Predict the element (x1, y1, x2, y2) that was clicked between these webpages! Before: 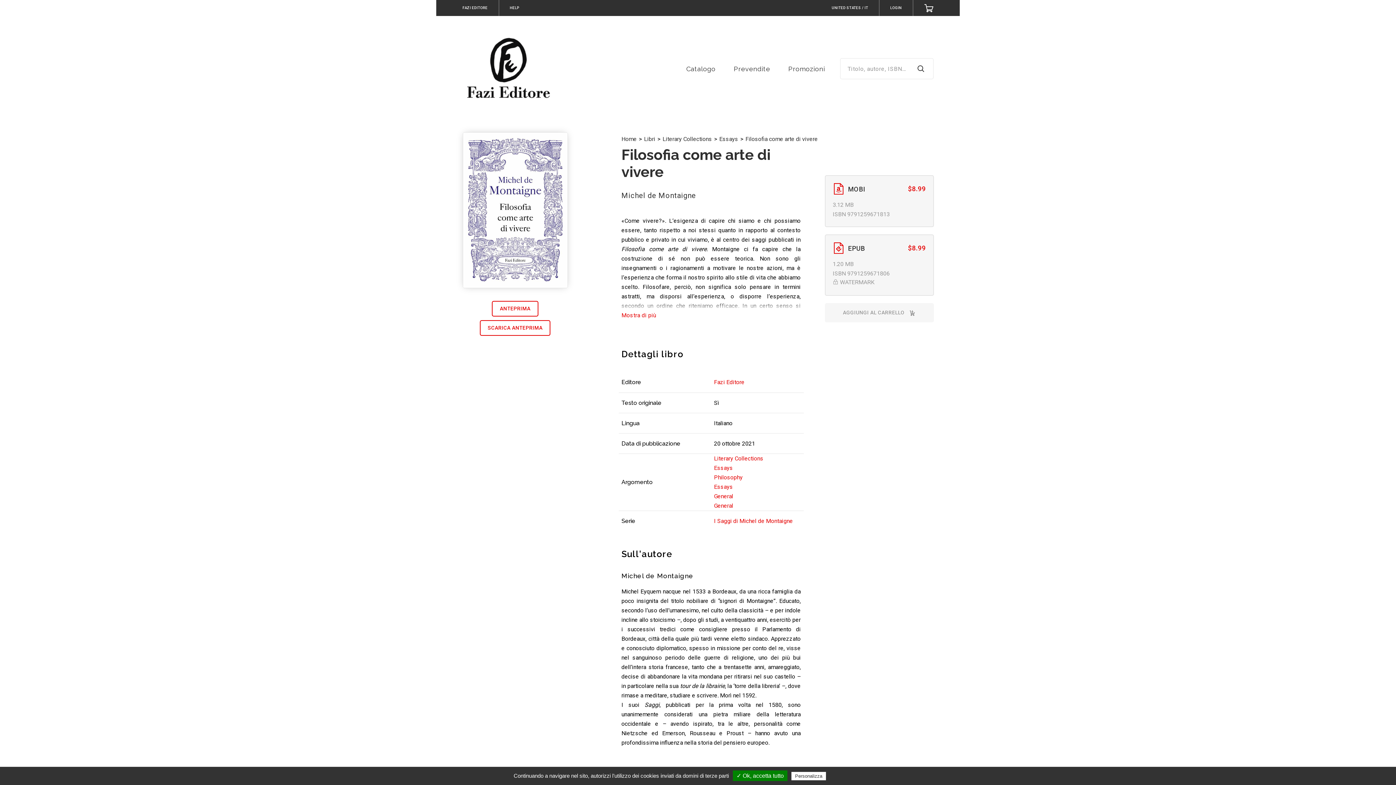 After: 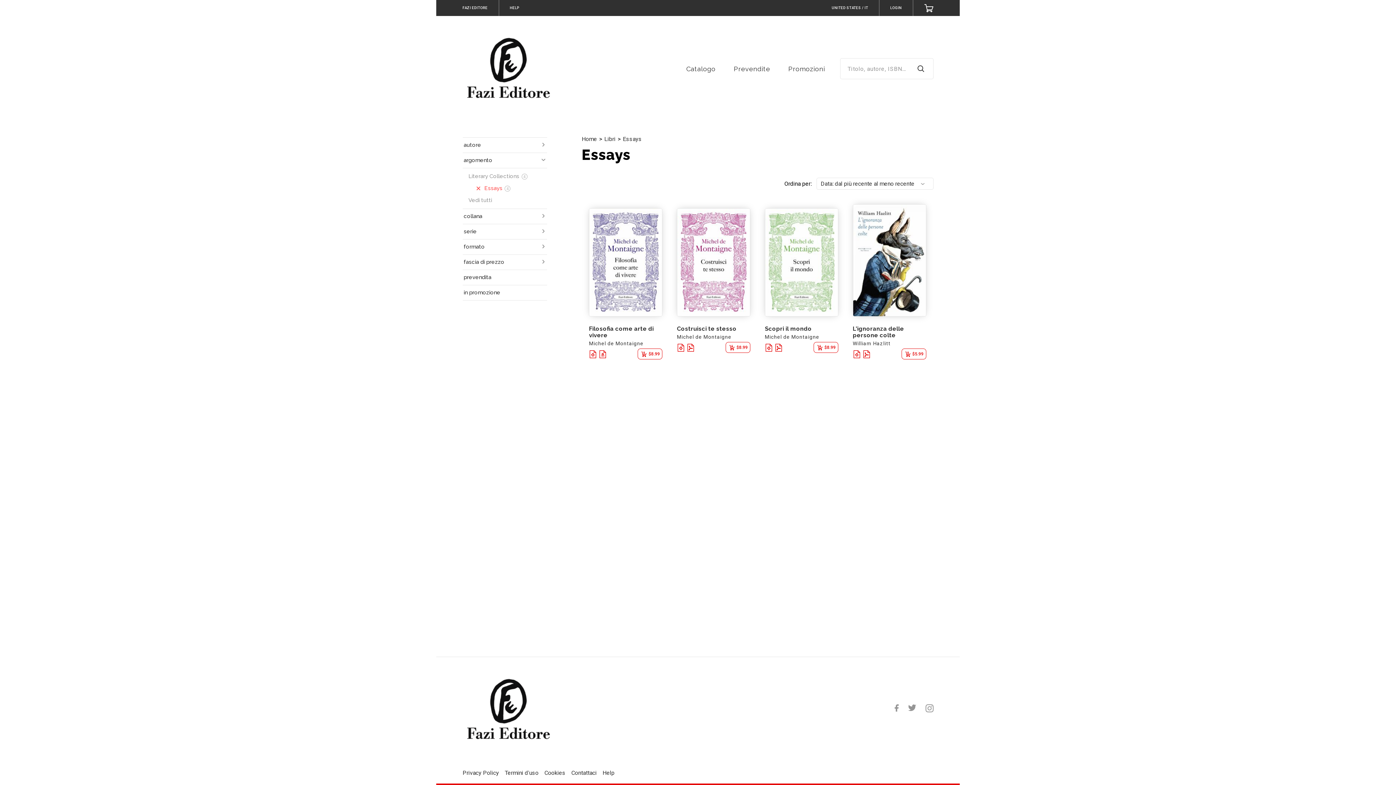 Action: label: Essays bbox: (719, 135, 738, 142)